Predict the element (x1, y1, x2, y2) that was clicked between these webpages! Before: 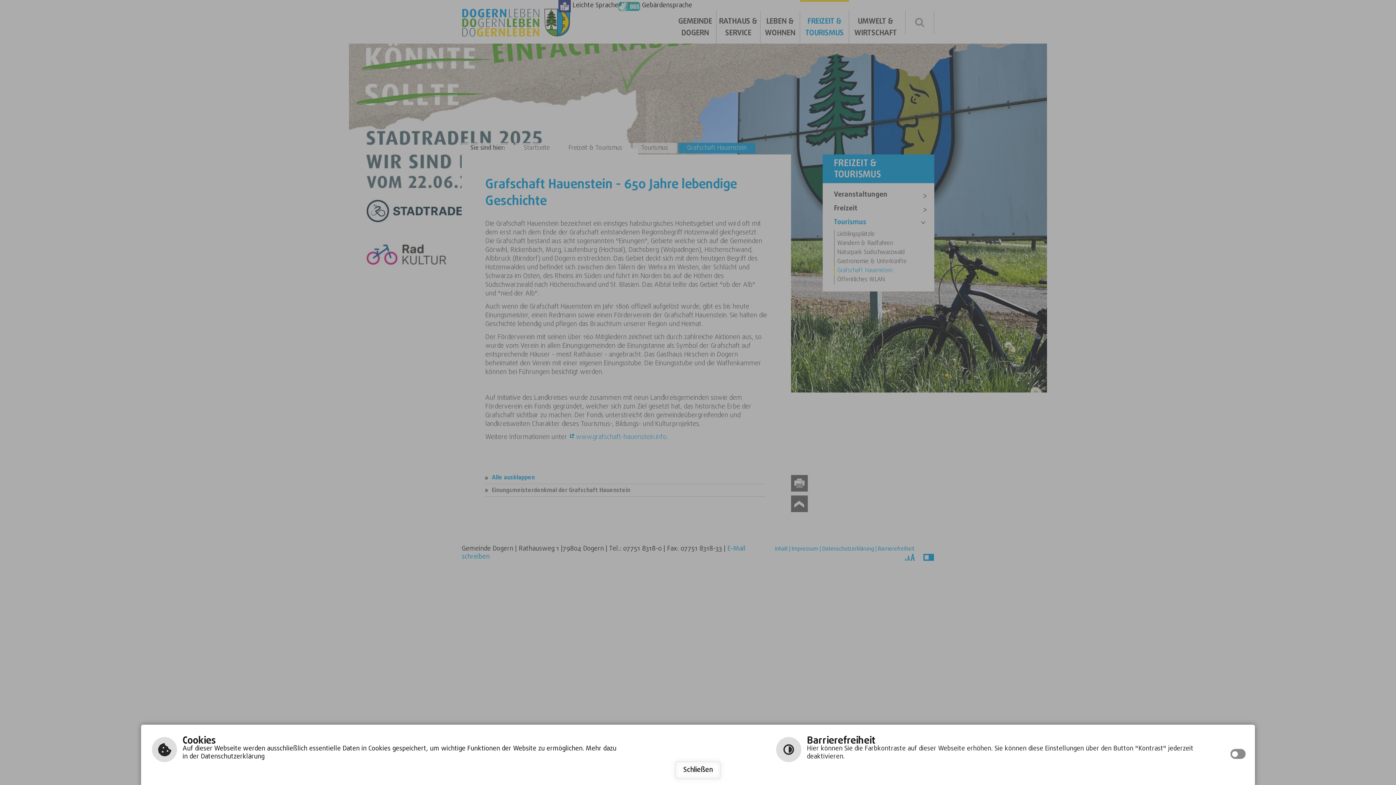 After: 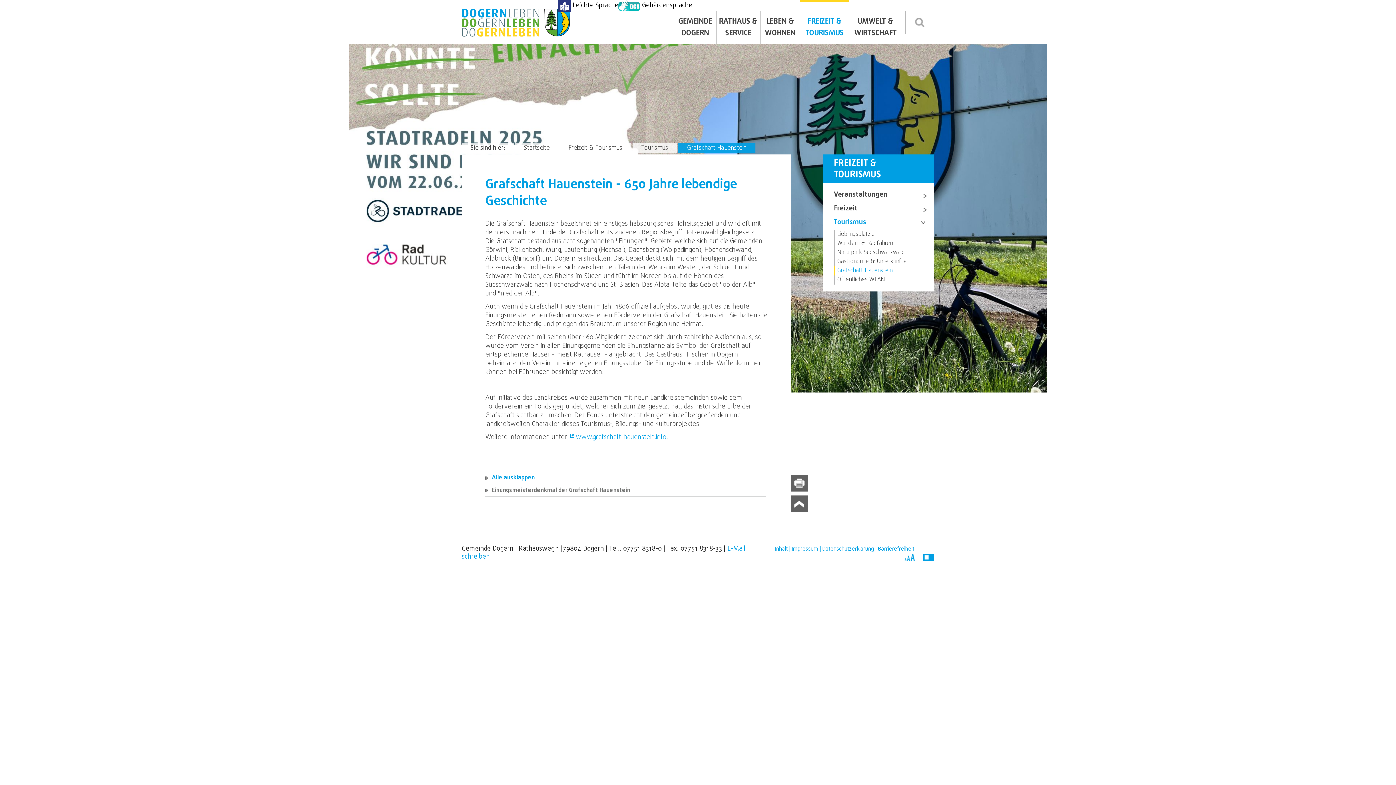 Action: label: Schließen bbox: (675, 761, 721, 779)